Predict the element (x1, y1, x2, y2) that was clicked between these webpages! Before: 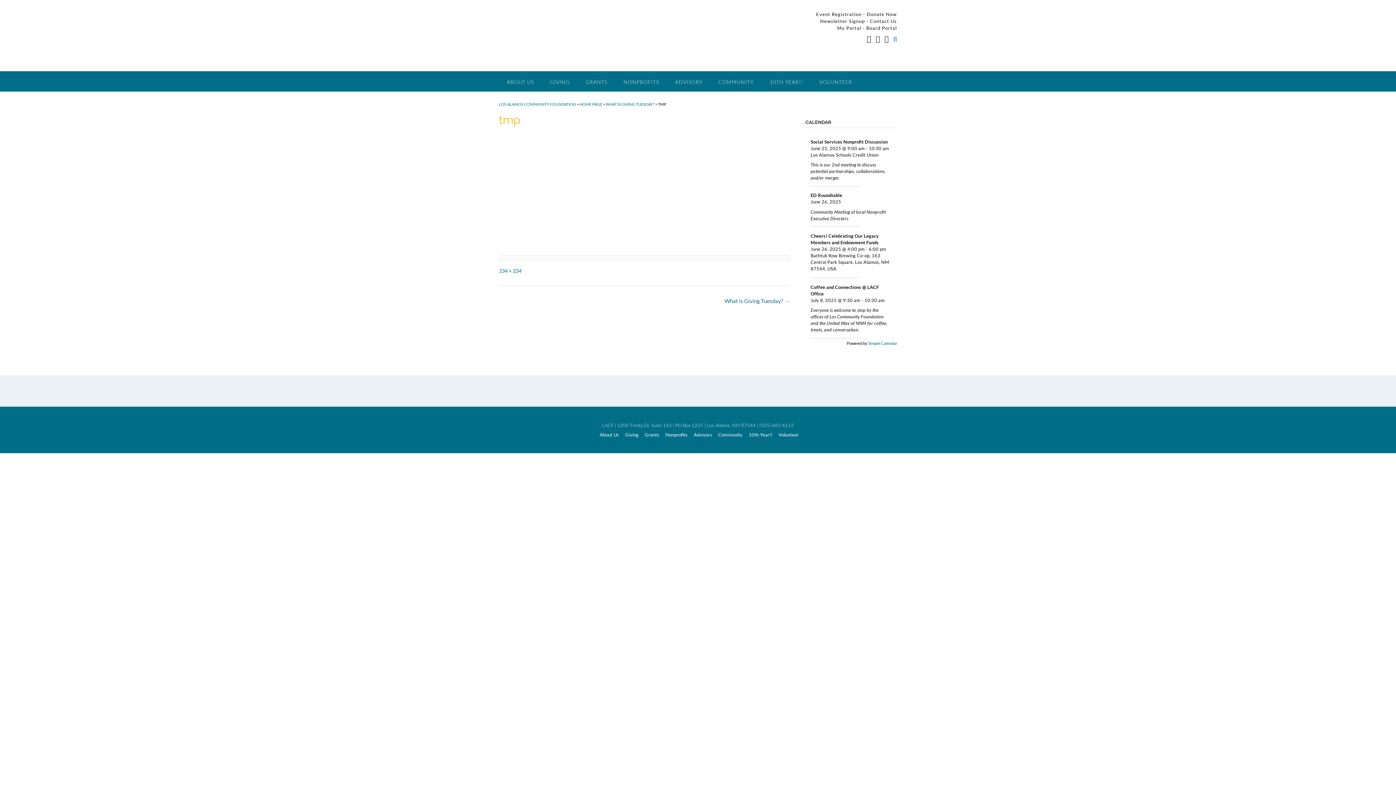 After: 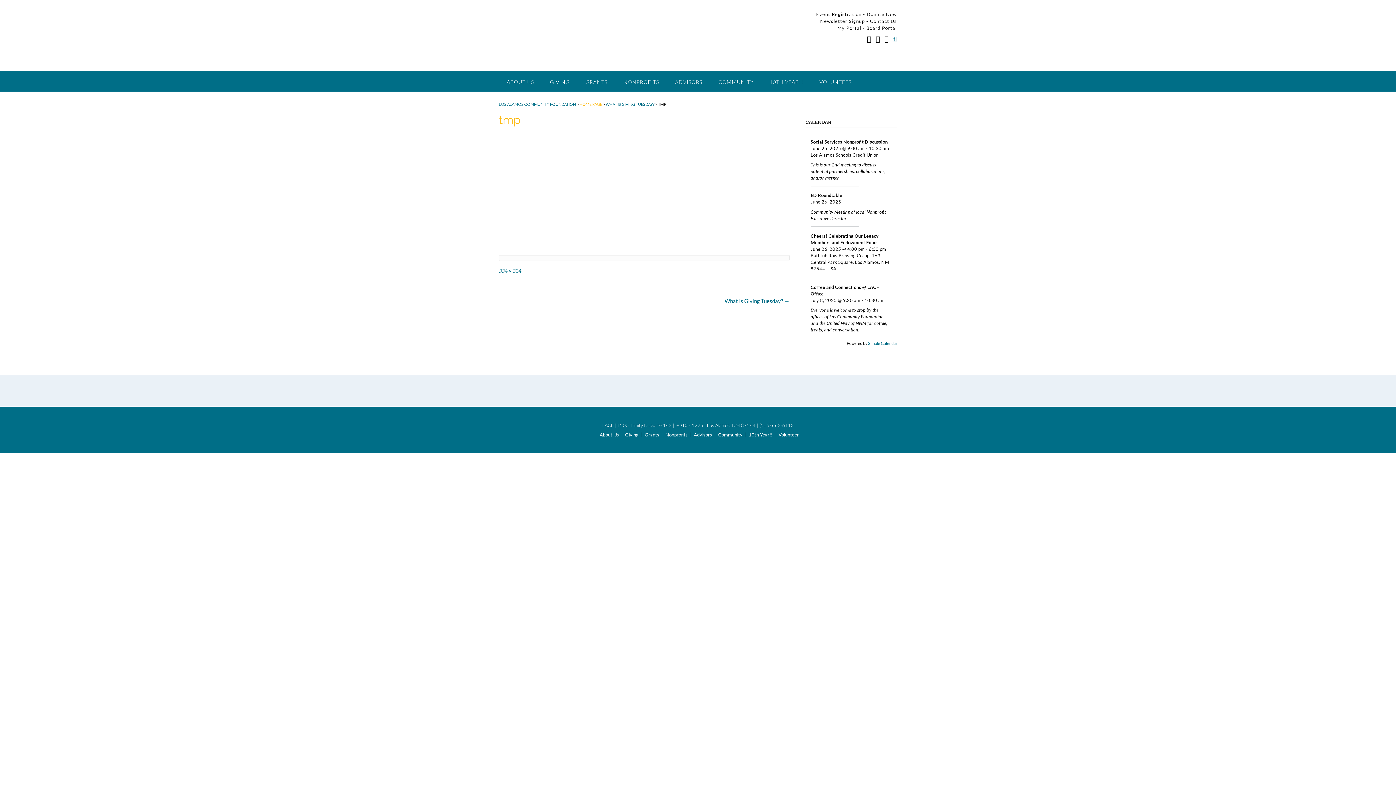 Action: label: HOME PAGE bbox: (579, 101, 602, 106)